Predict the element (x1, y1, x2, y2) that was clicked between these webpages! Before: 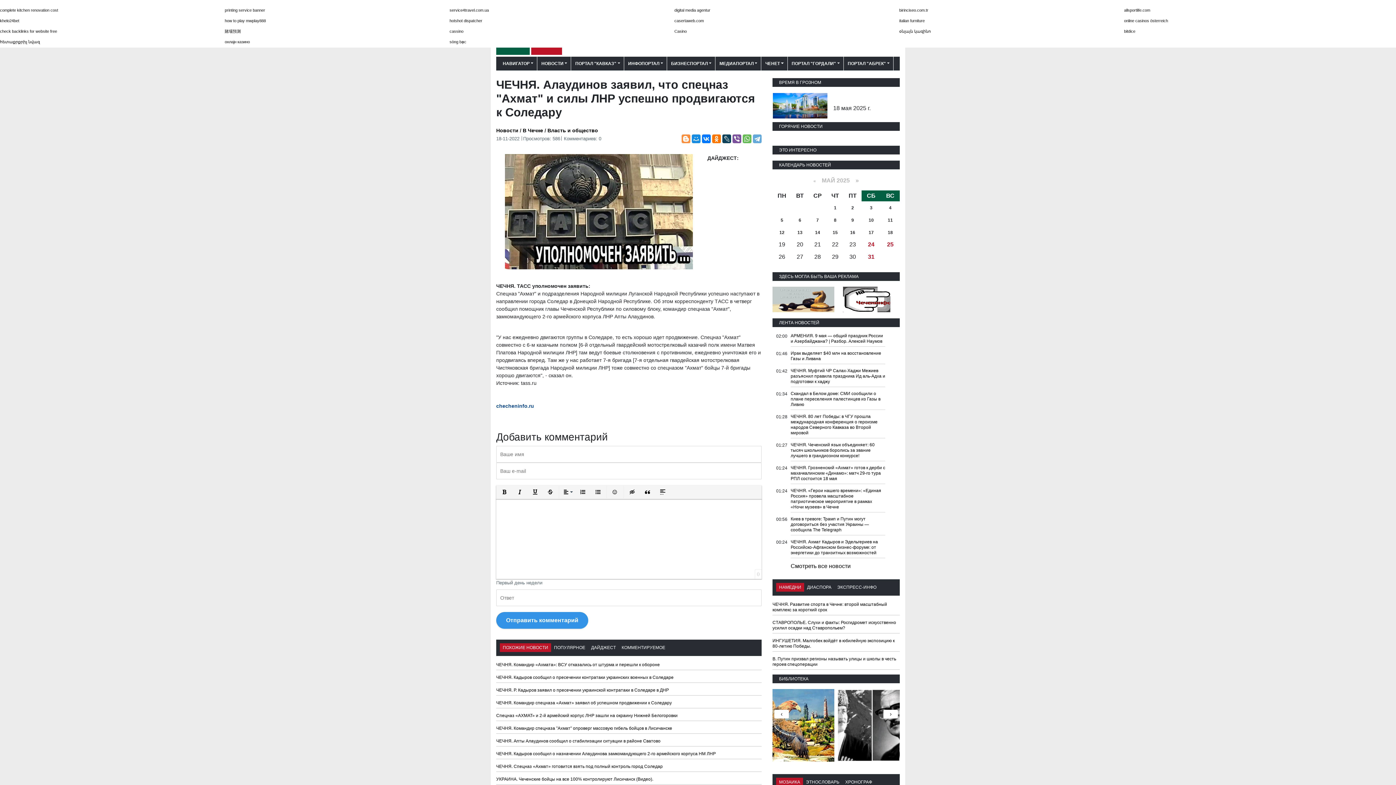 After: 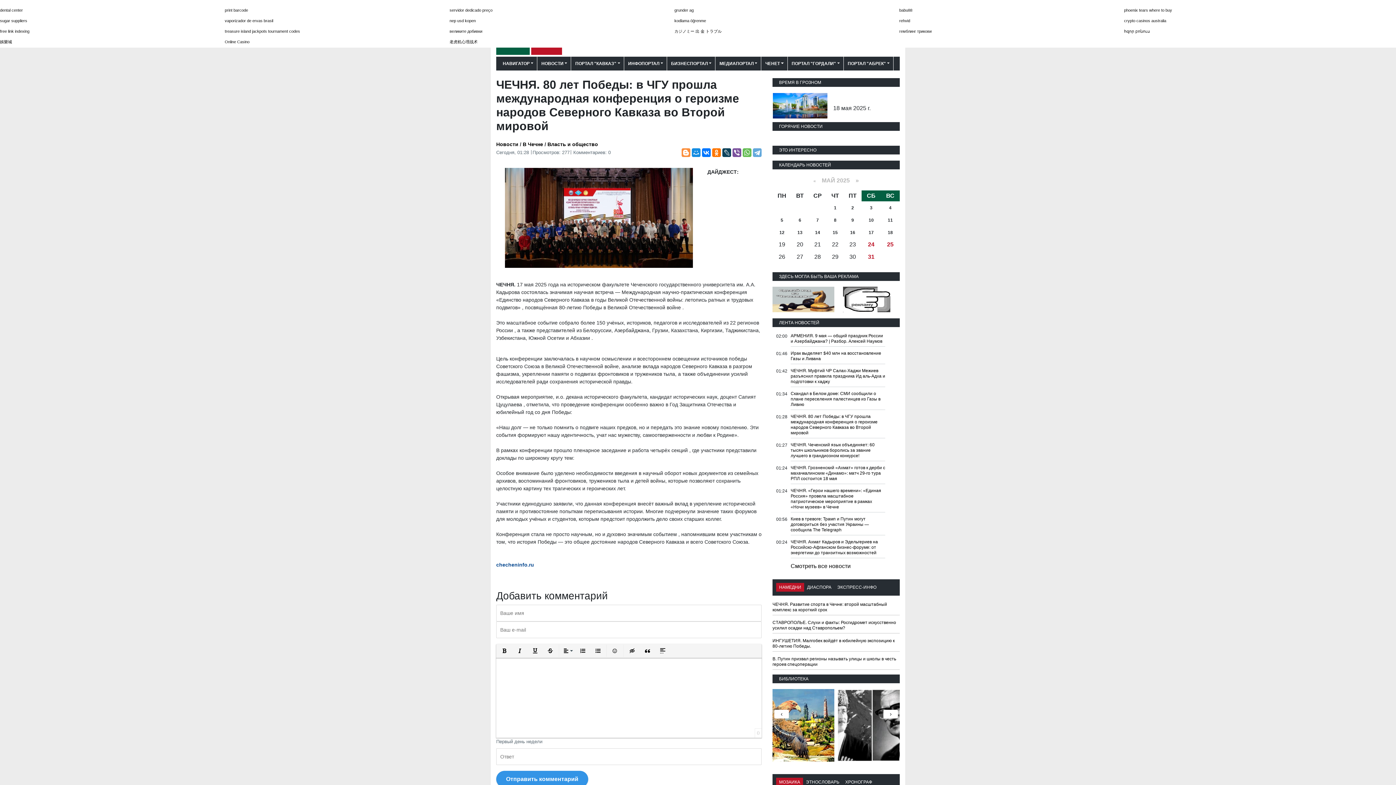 Action: bbox: (790, 414, 877, 435) label: ЧЕЧНЯ. 80 лет Победы: в ЧГУ прошла международная конференция о героизме народов Северного Кавказа во Второй мировой